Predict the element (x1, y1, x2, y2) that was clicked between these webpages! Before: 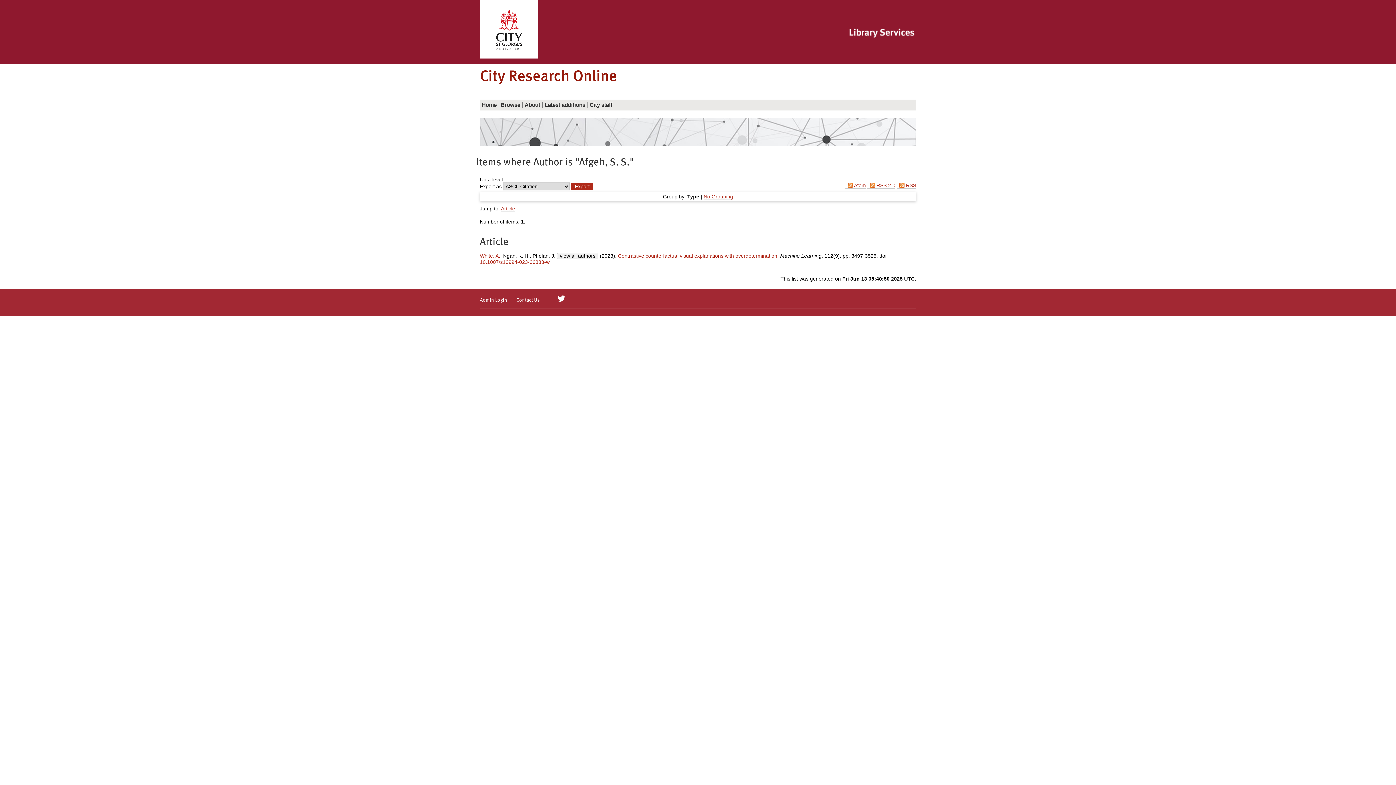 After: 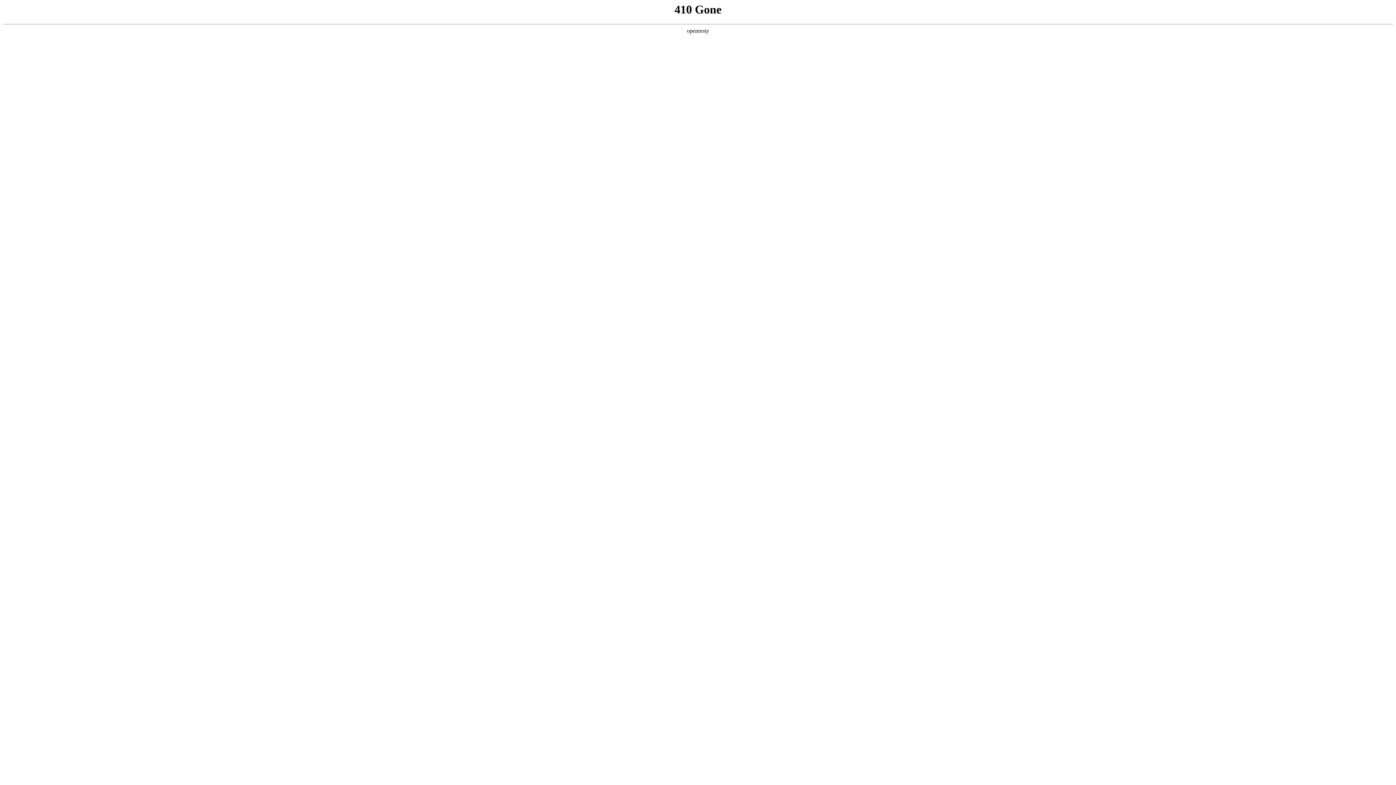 Action: bbox: (847, 28, 916, 34)